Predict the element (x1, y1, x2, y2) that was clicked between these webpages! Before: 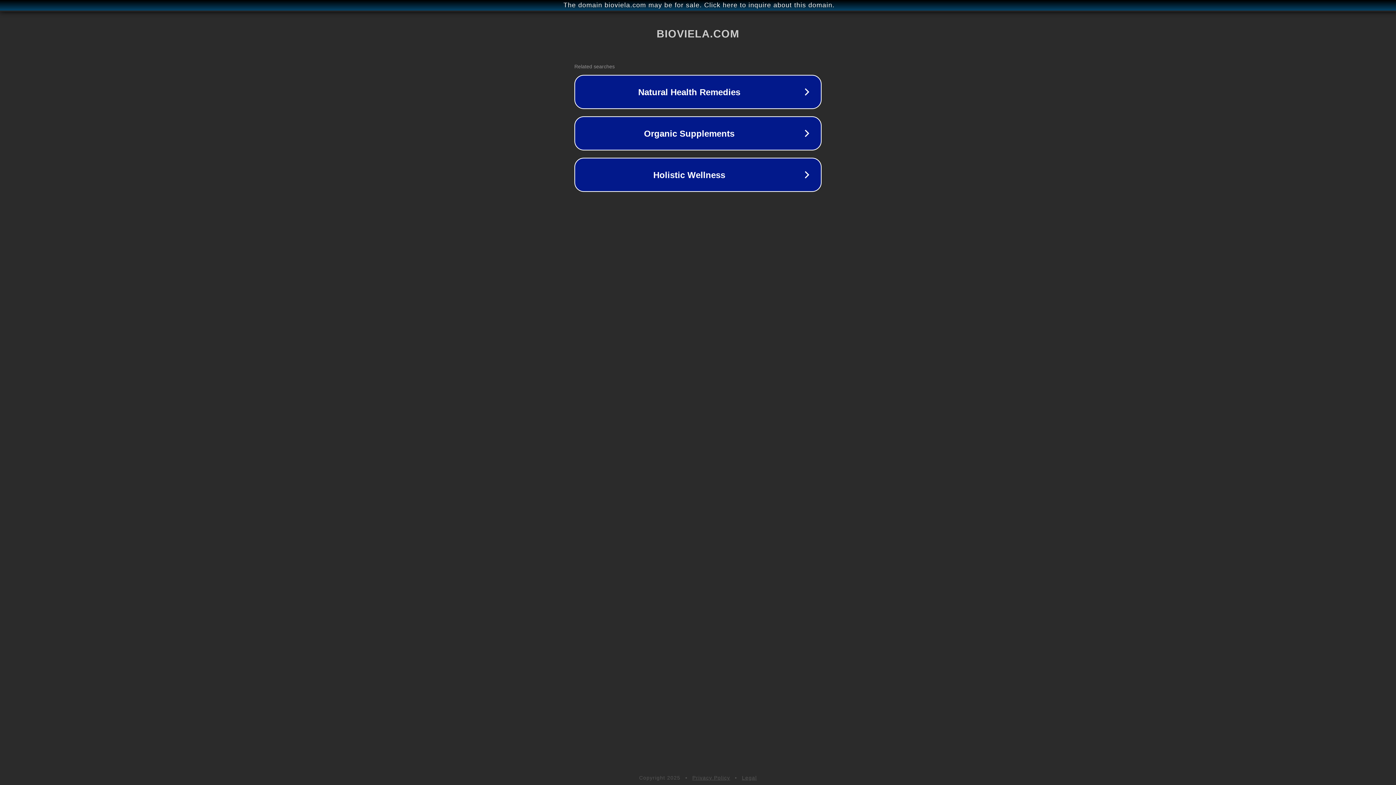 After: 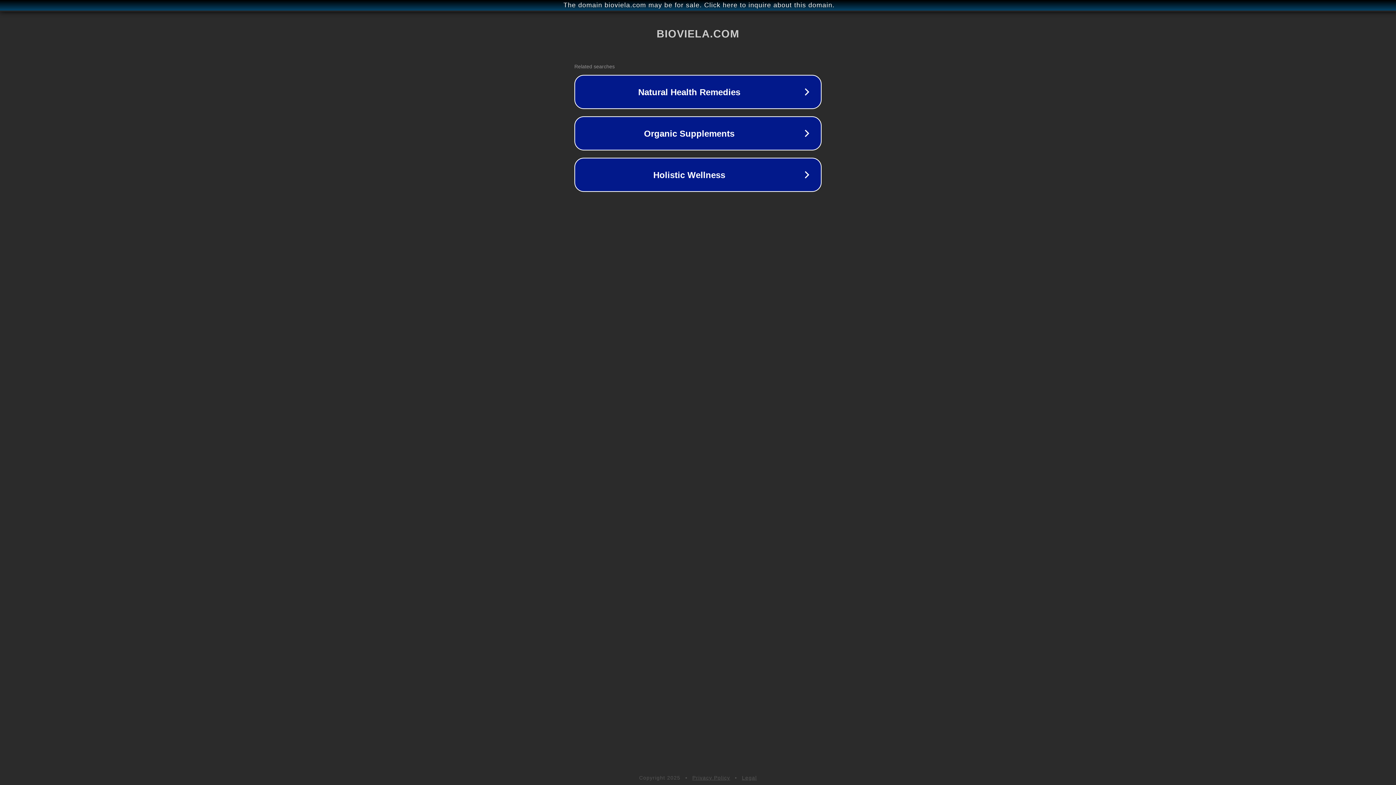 Action: label: Legal bbox: (742, 775, 757, 781)